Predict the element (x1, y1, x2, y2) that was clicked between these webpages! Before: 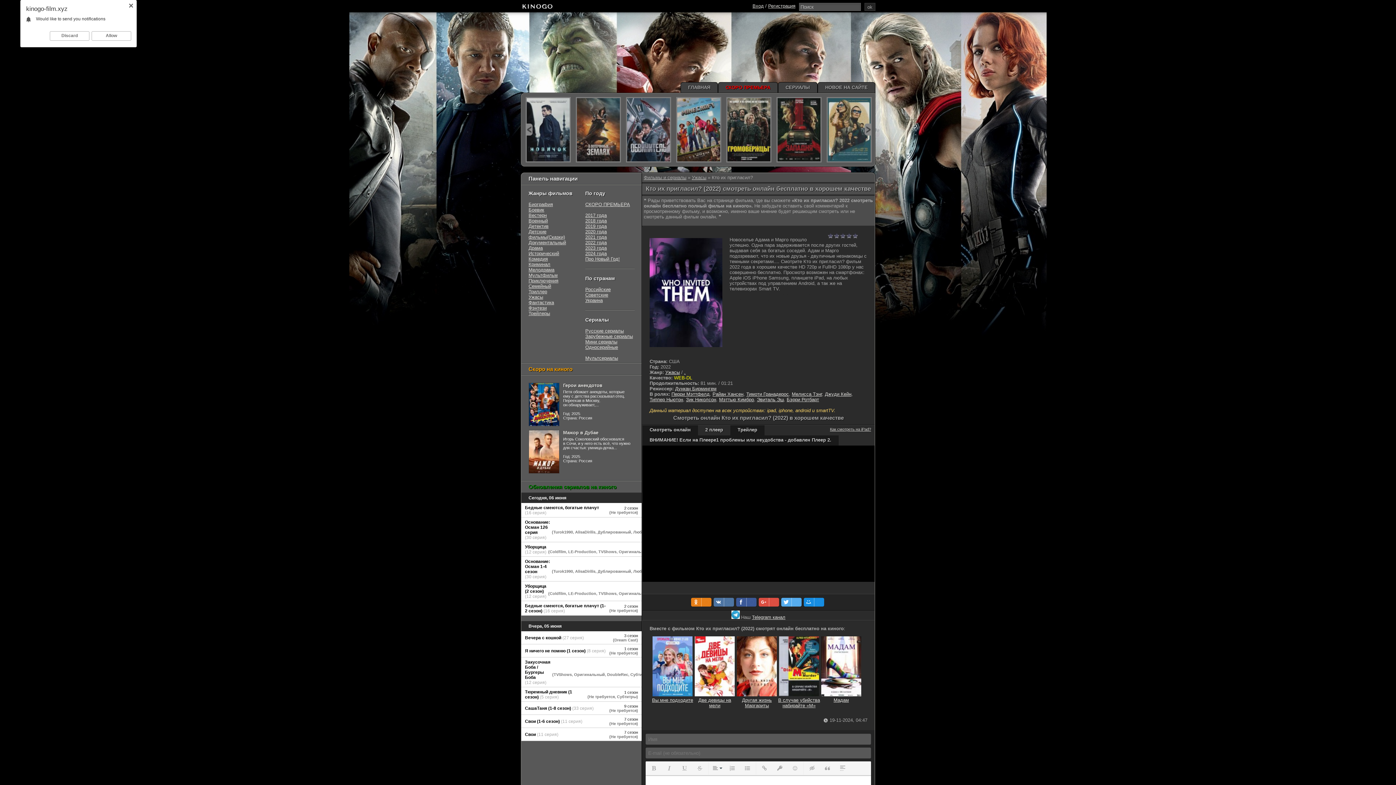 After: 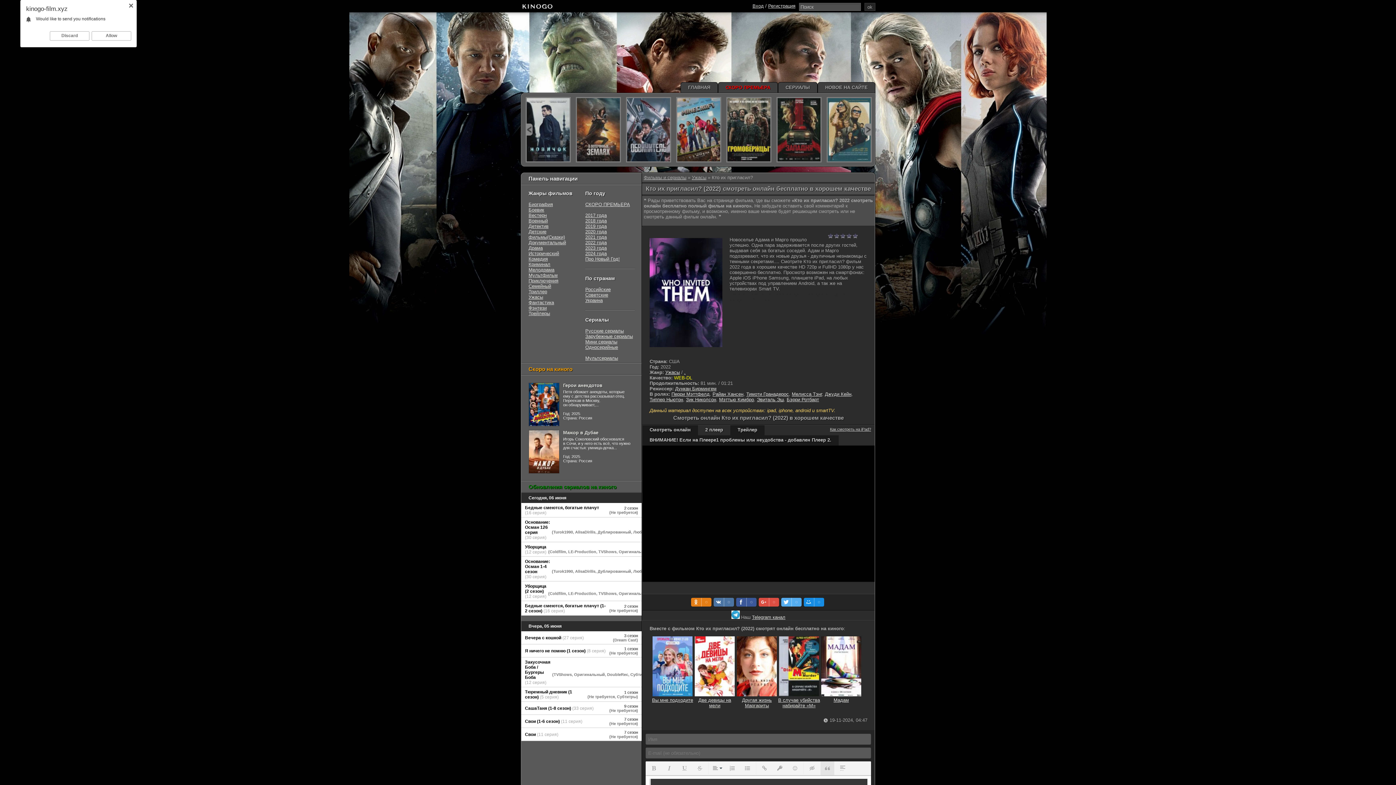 Action: bbox: (820, 761, 834, 775) label: Вставка цитаты